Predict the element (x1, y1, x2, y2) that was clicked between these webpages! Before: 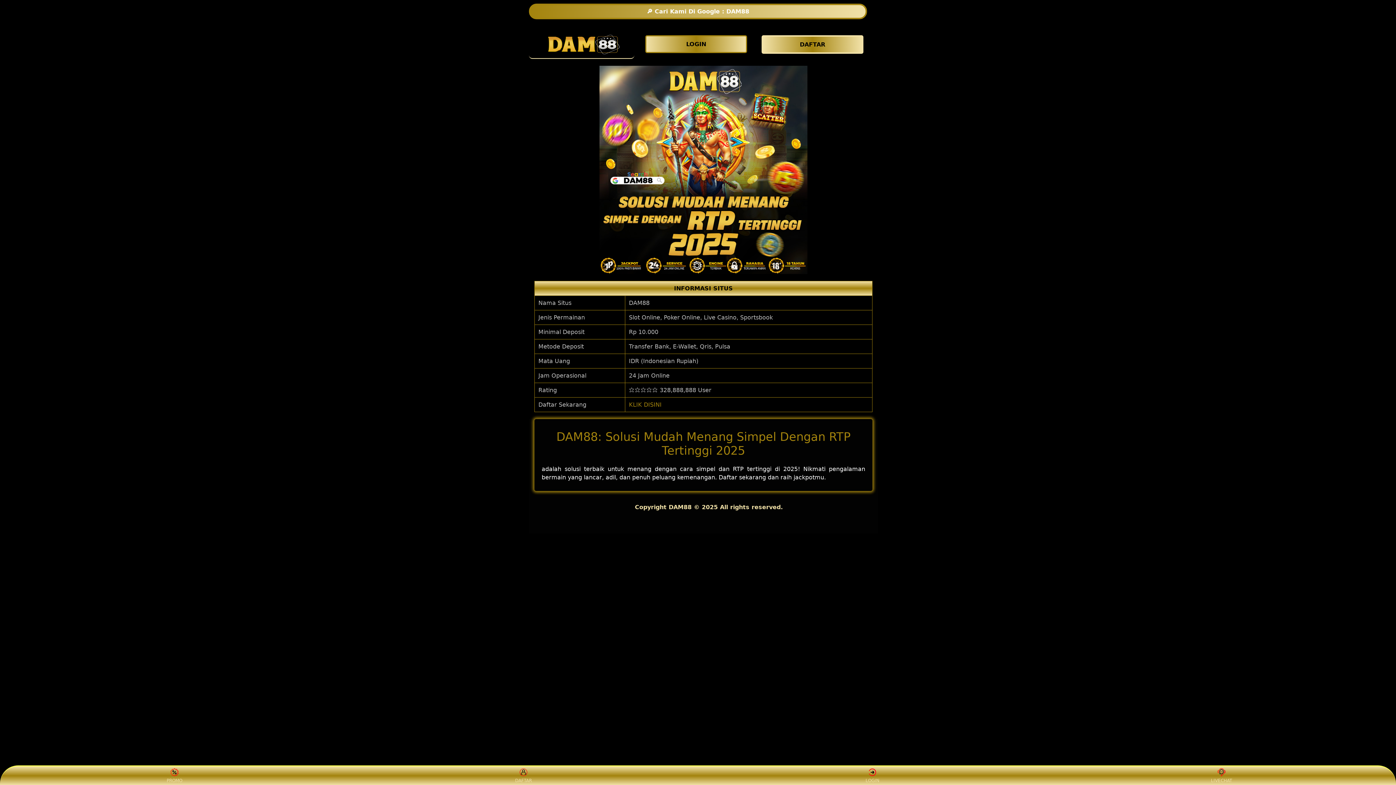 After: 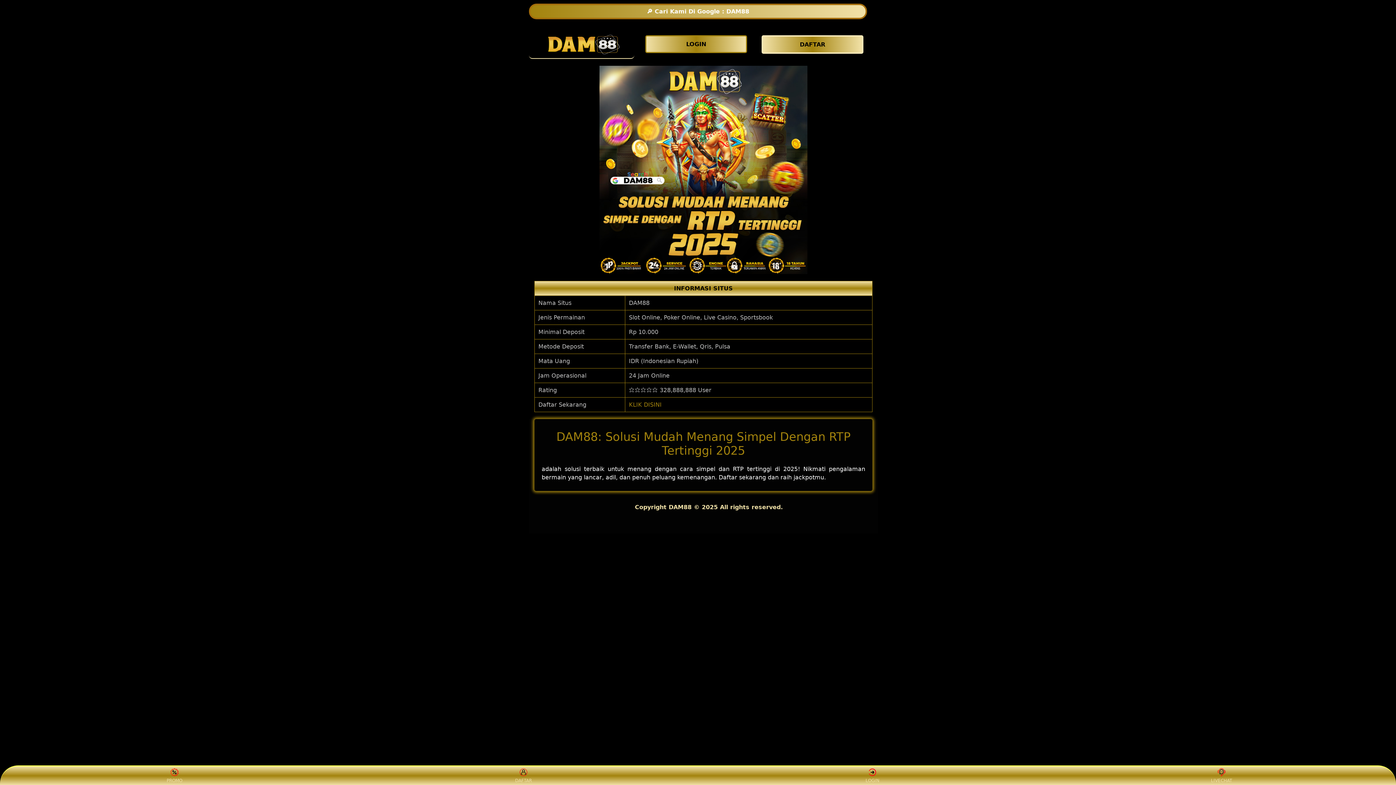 Action: bbox: (629, 401, 661, 408) label: KLIK DISINI